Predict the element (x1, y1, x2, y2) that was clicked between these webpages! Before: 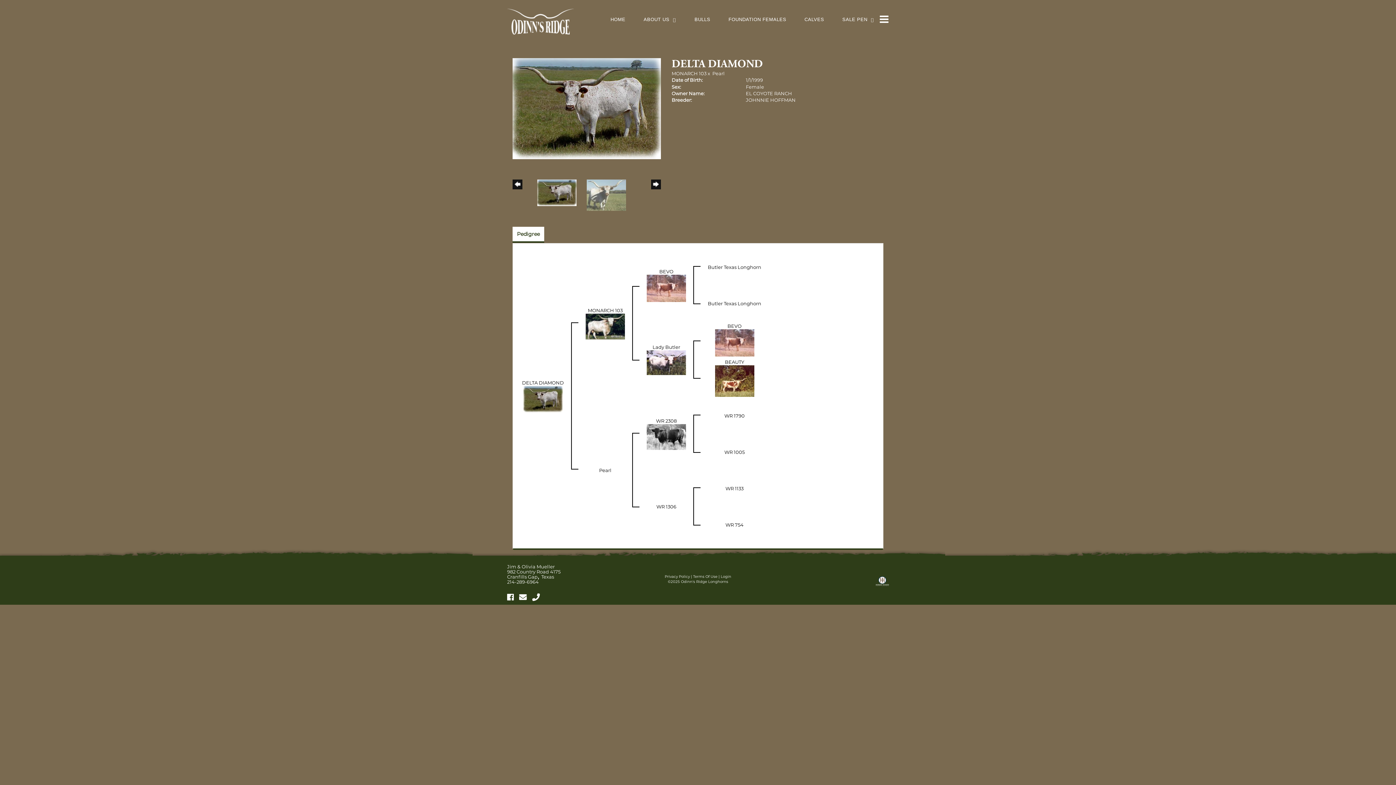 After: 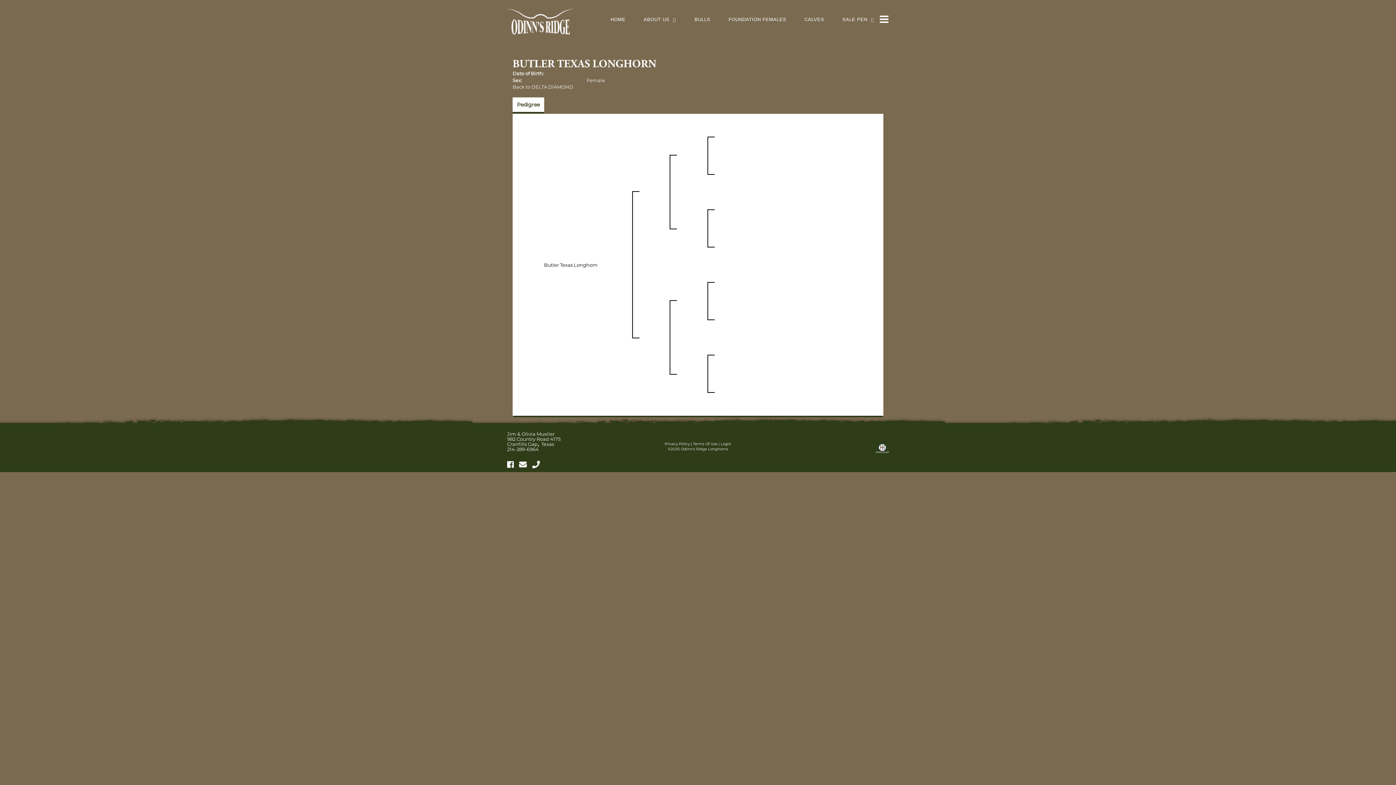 Action: label: Butler Texas Longhorn bbox: (708, 300, 761, 306)